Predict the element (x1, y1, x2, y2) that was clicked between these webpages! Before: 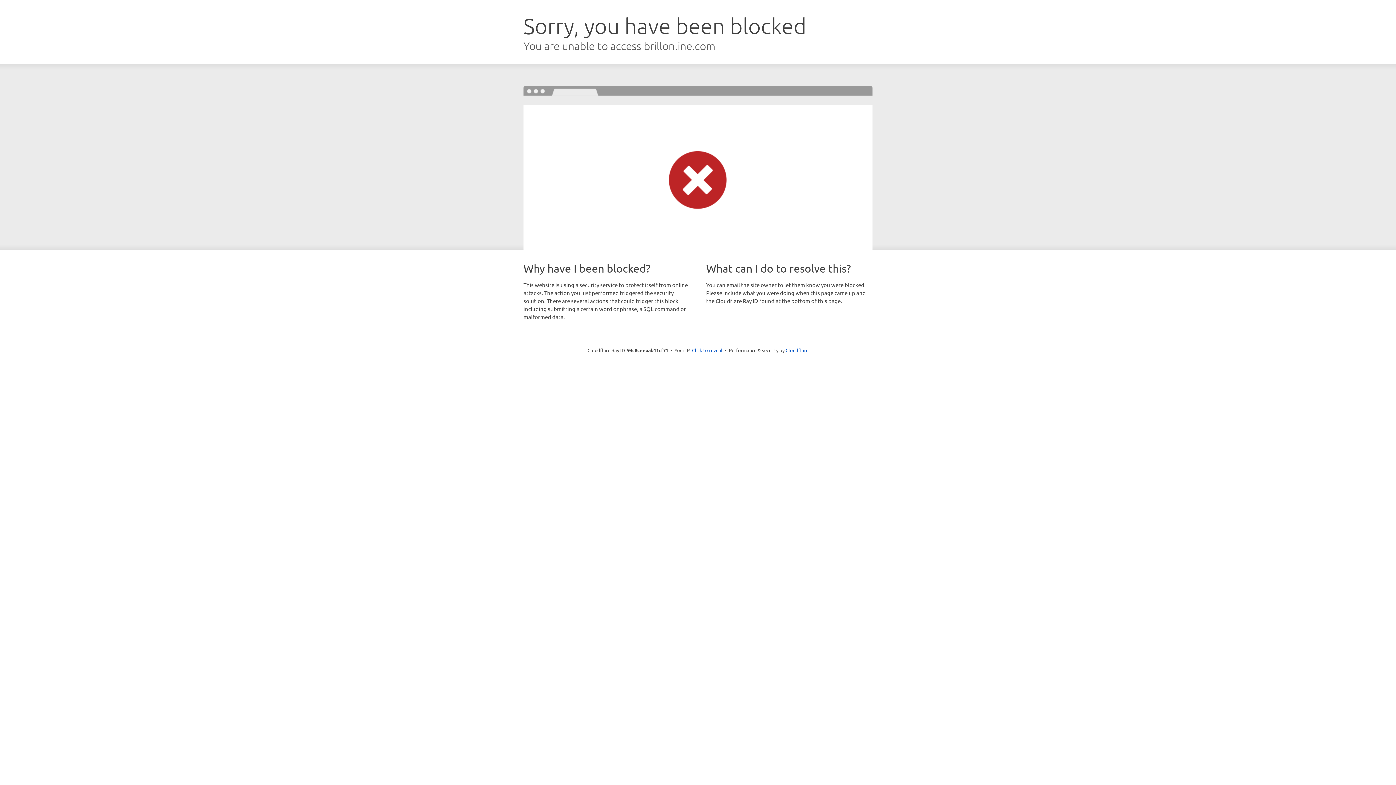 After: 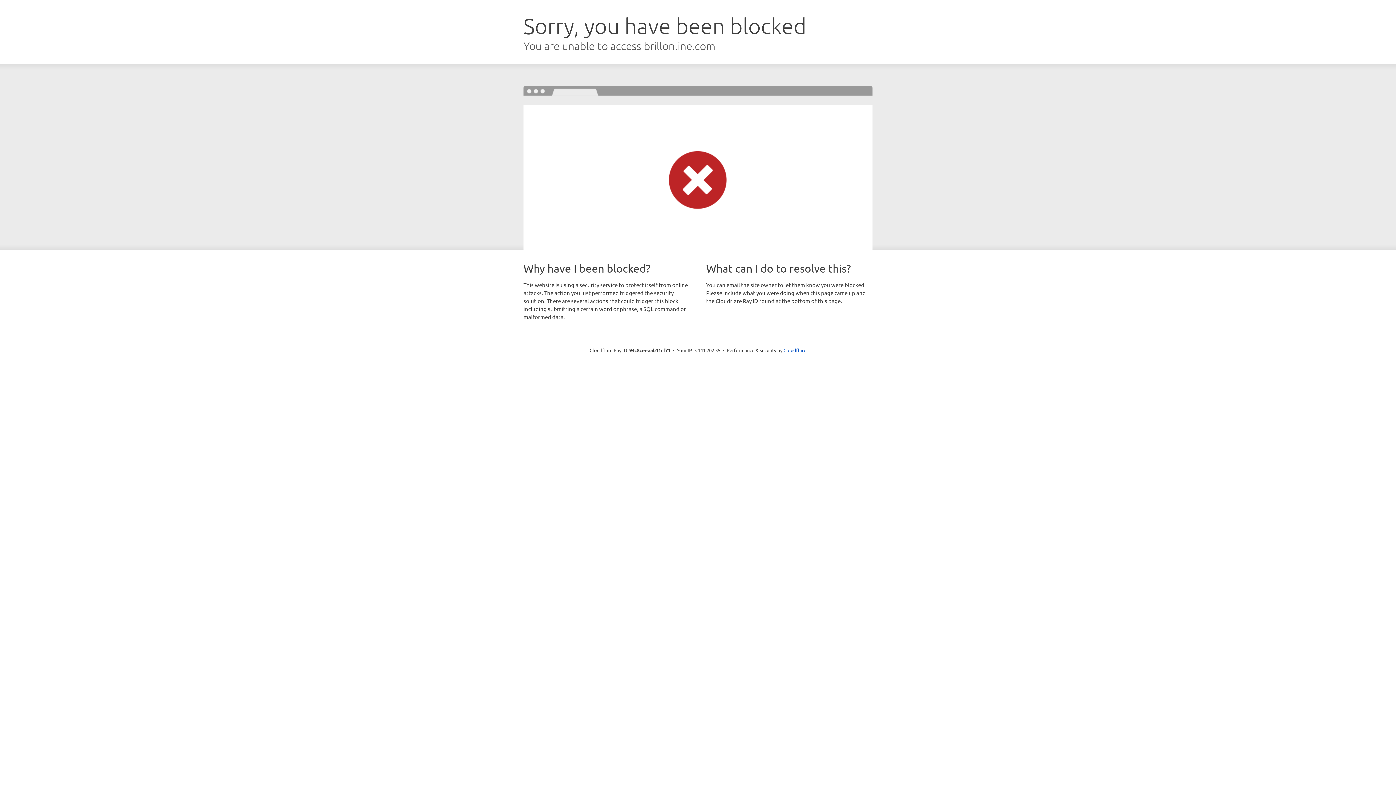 Action: label: Click to reveal bbox: (692, 346, 722, 353)